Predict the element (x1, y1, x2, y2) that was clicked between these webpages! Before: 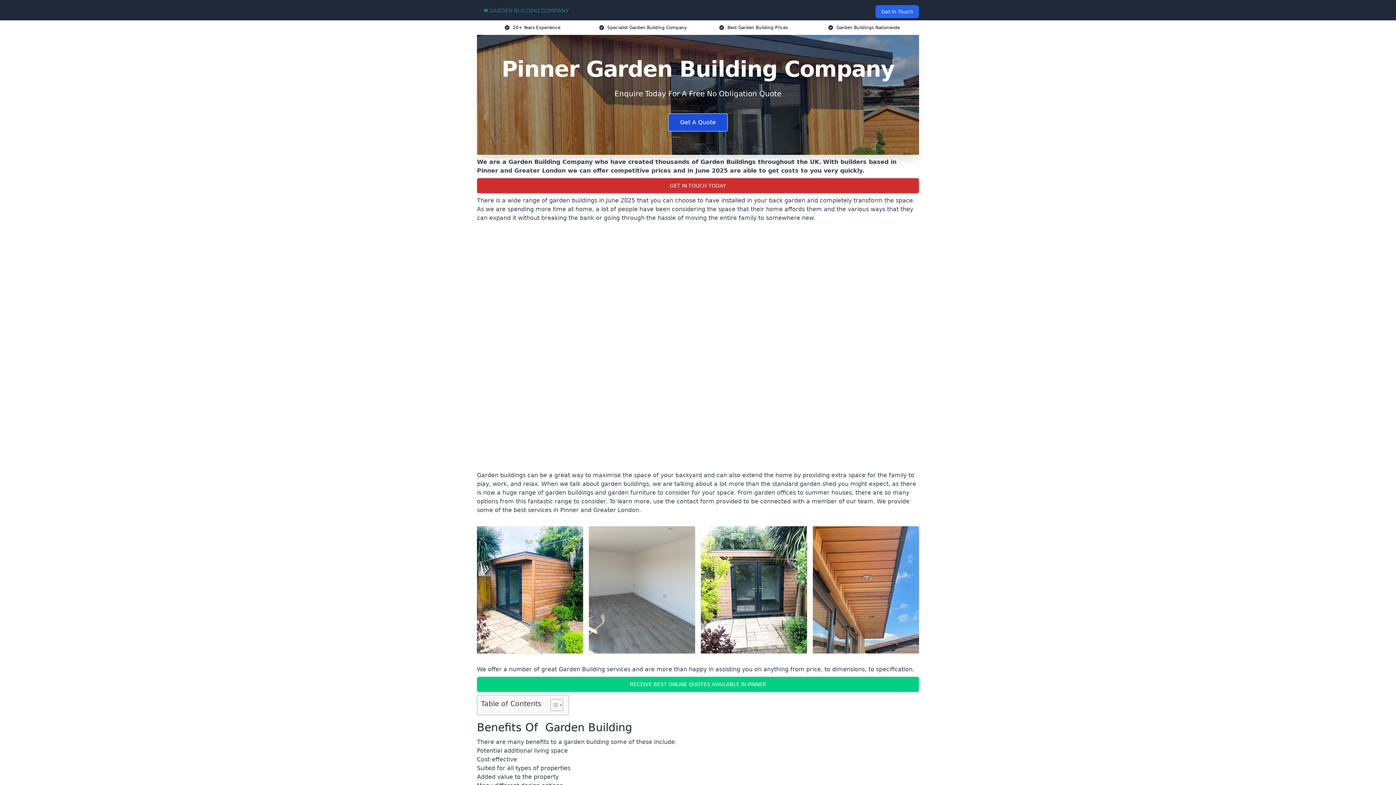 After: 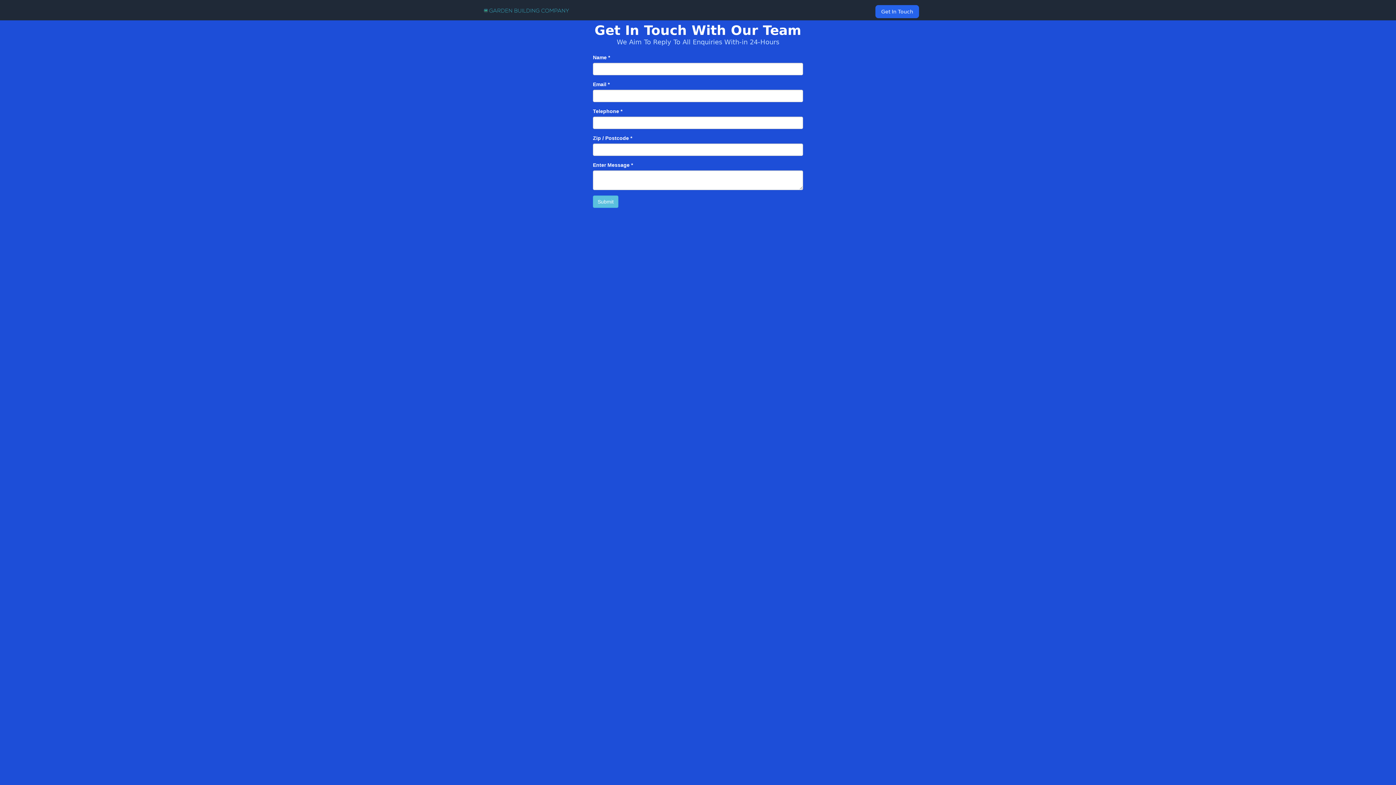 Action: bbox: (477, 677, 919, 692) label: RECEIVE BEST ONLINE QUOTES AVAILABLE IN PINNER